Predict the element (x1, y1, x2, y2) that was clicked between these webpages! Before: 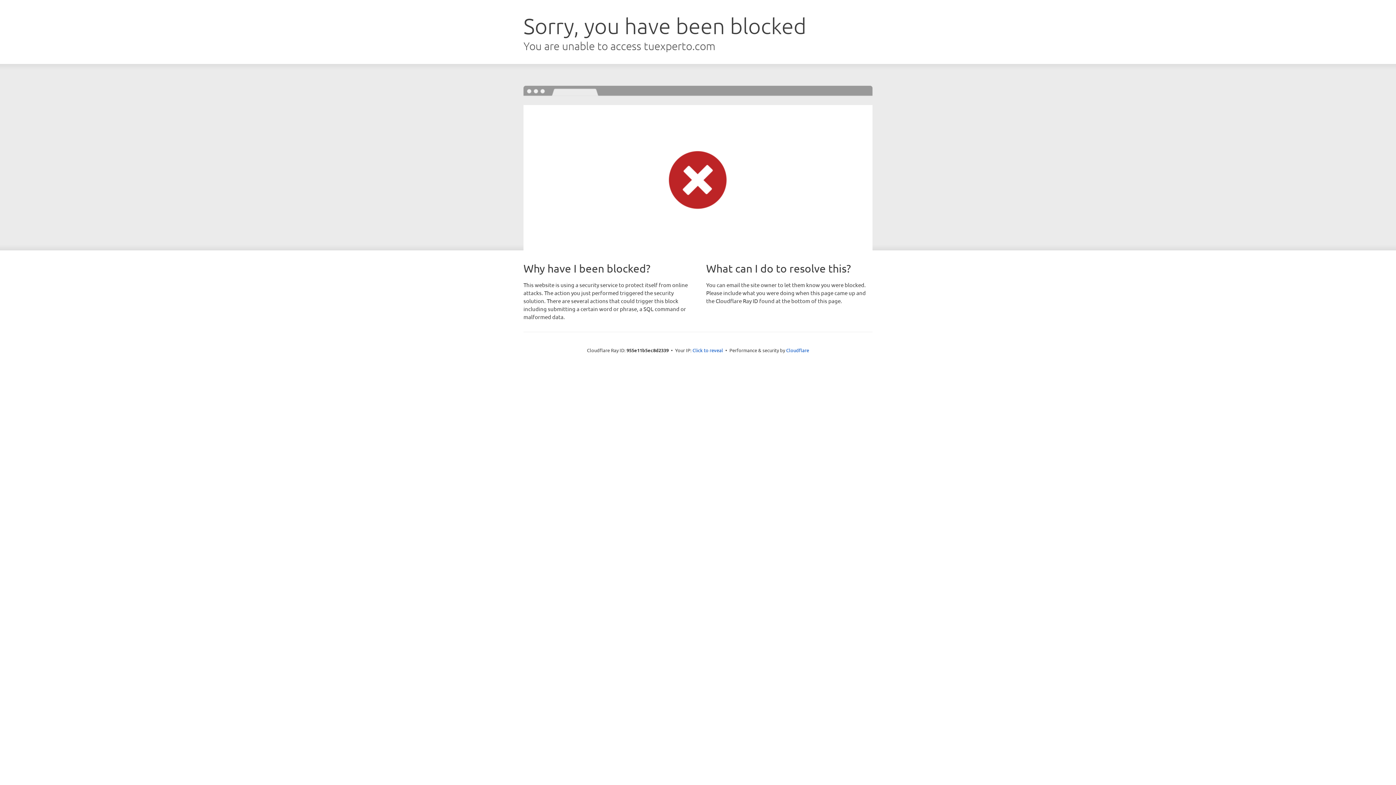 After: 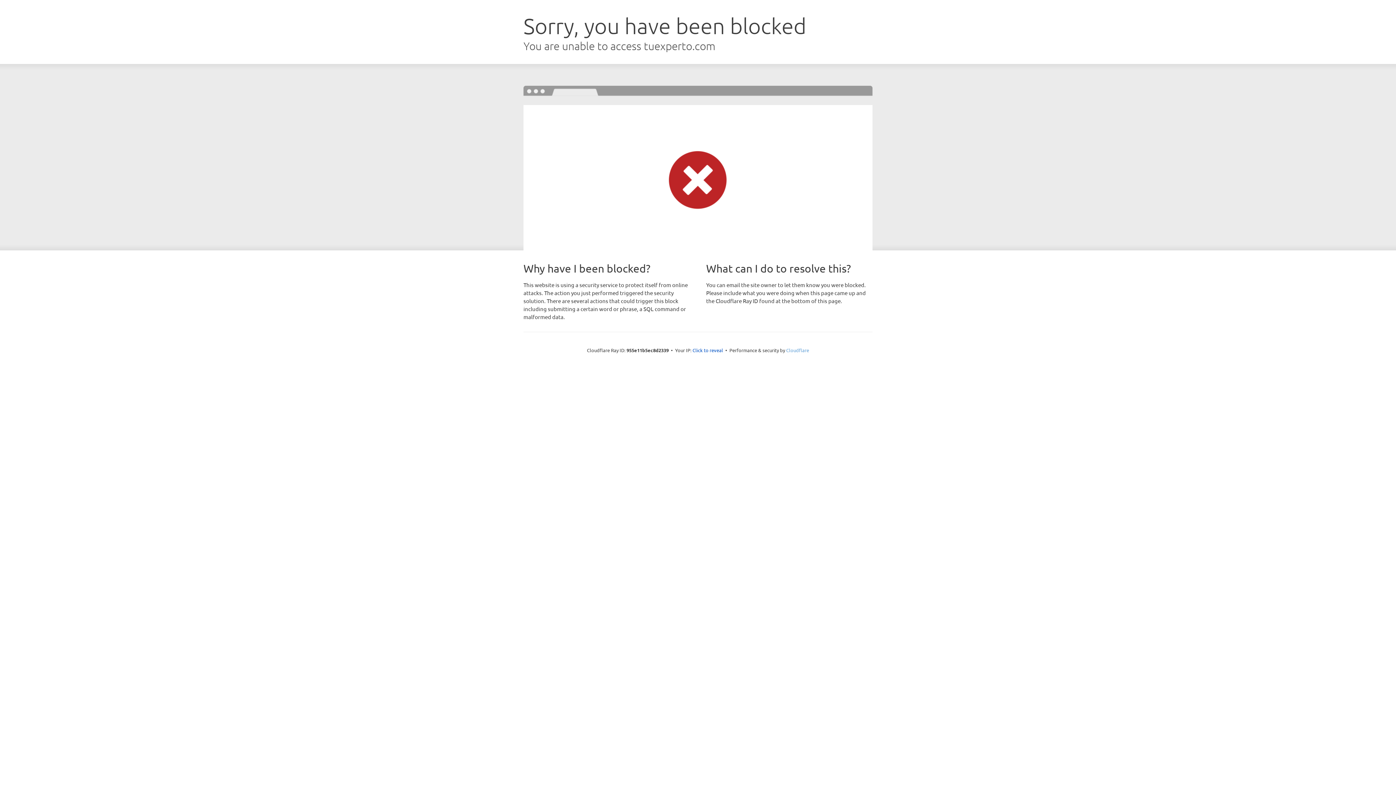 Action: bbox: (786, 347, 809, 353) label: Cloudflare